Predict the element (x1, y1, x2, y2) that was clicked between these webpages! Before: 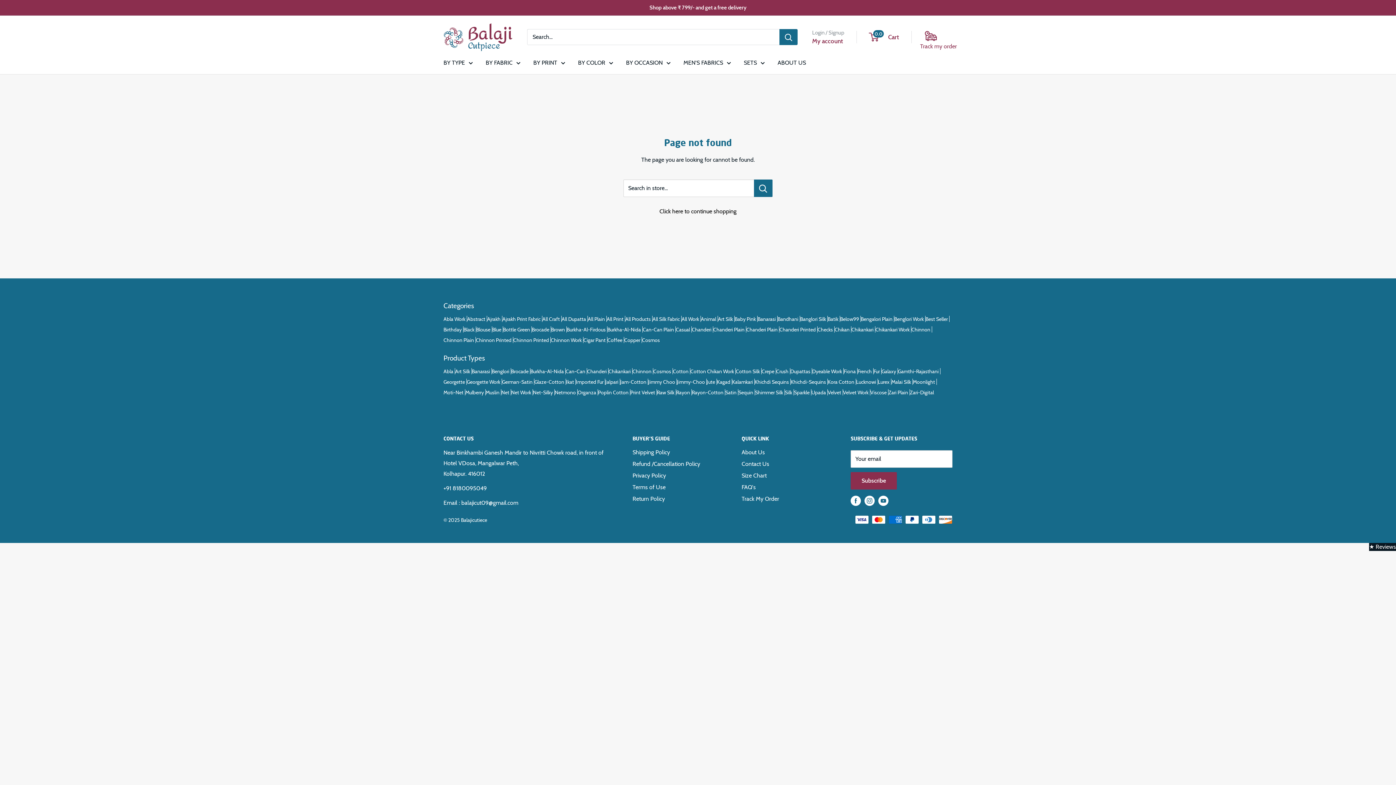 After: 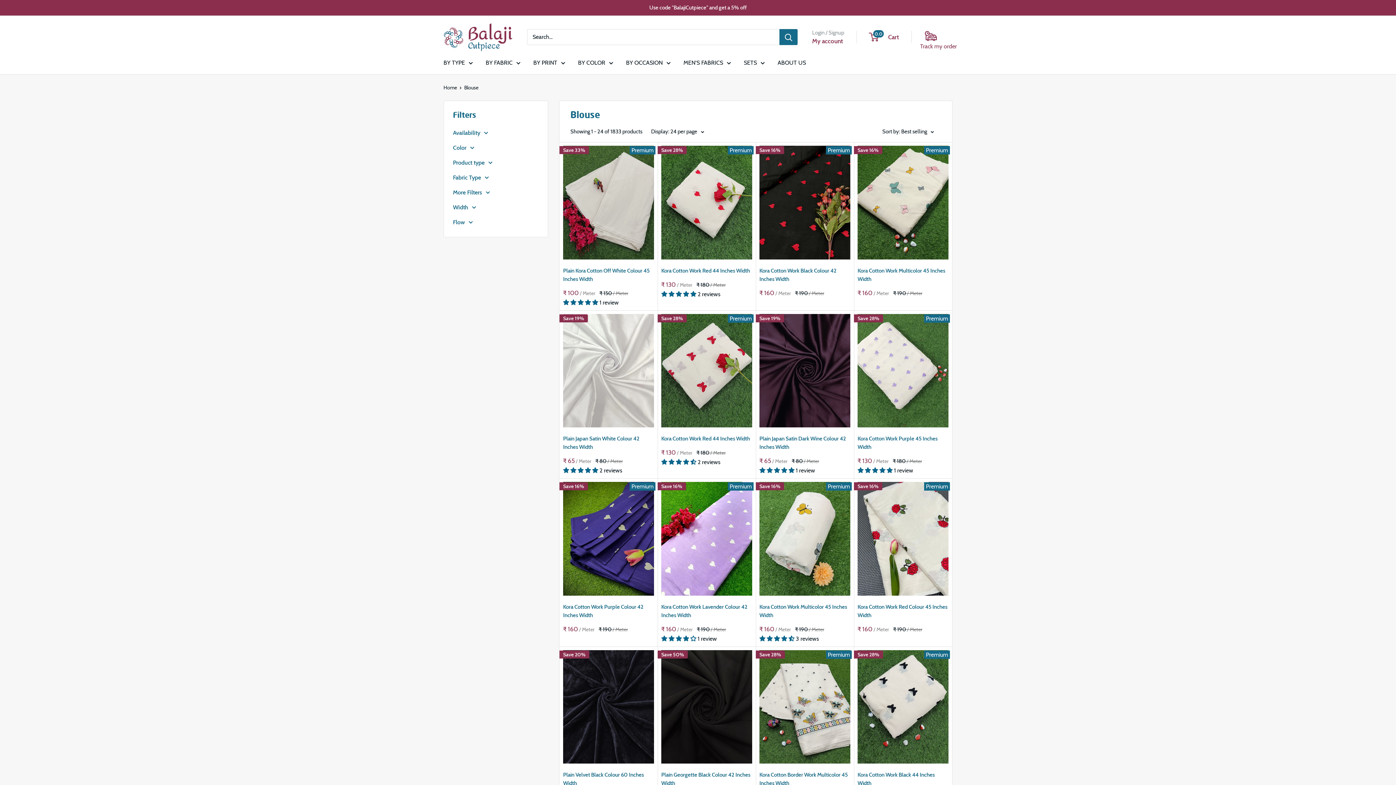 Action: bbox: (476, 326, 490, 333) label: Blouse